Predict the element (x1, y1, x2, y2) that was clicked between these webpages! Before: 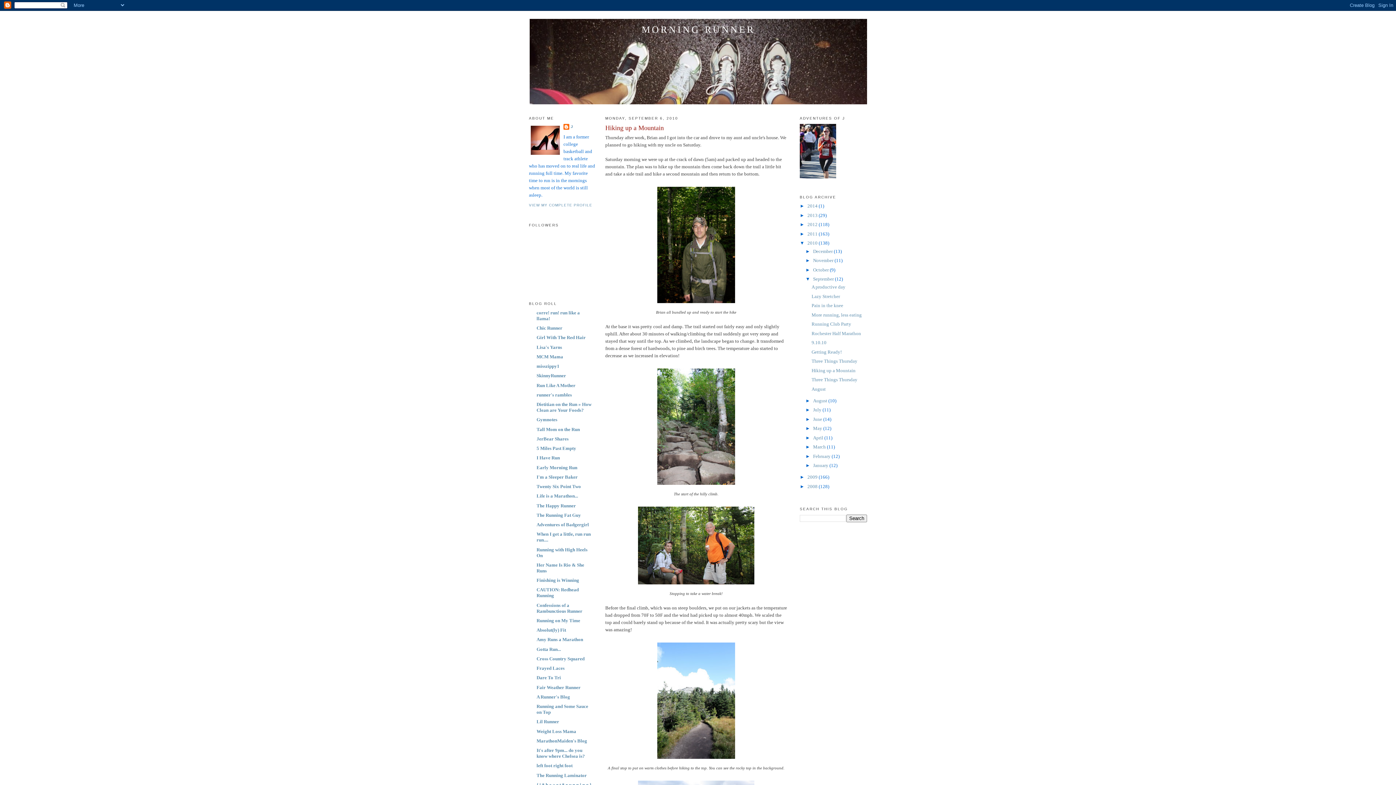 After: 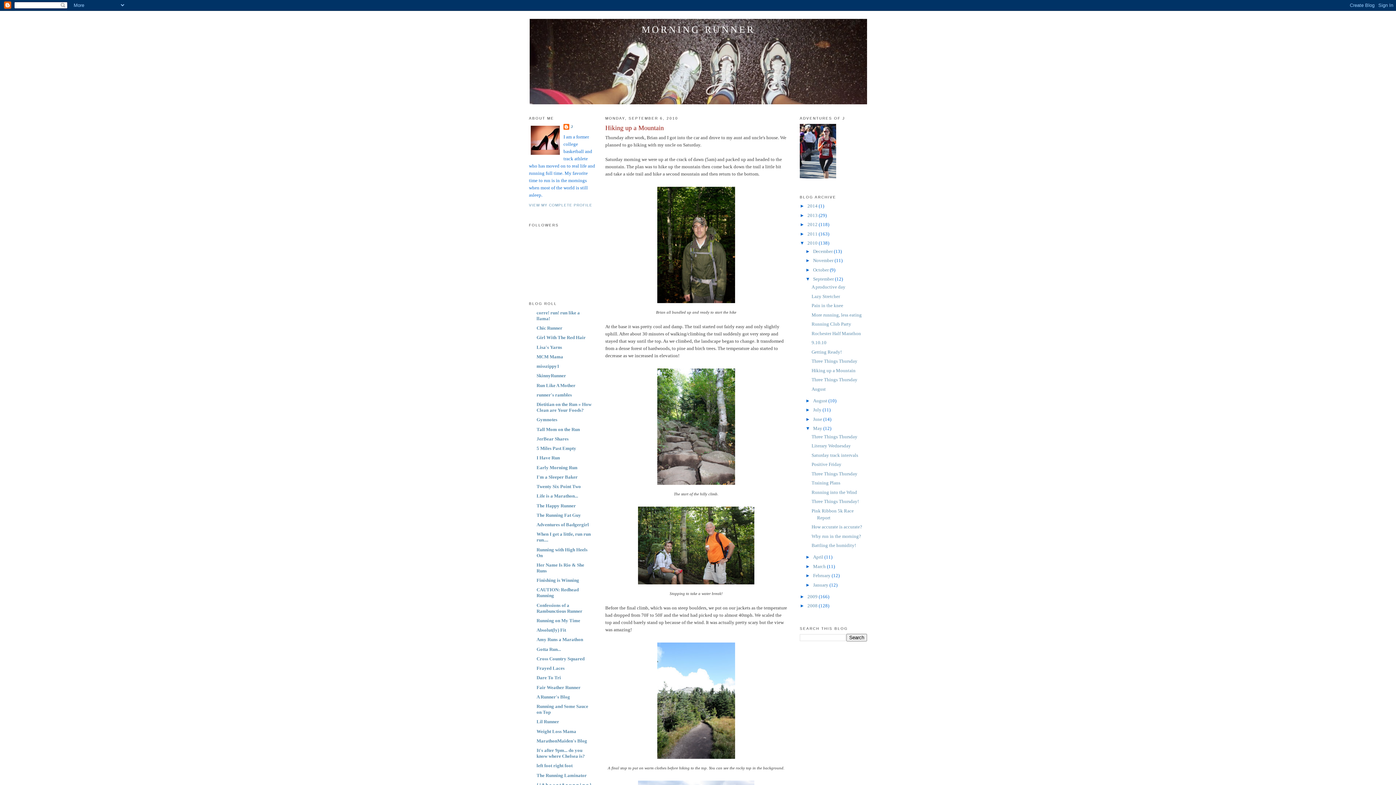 Action: bbox: (805, 425, 813, 431) label: ►  